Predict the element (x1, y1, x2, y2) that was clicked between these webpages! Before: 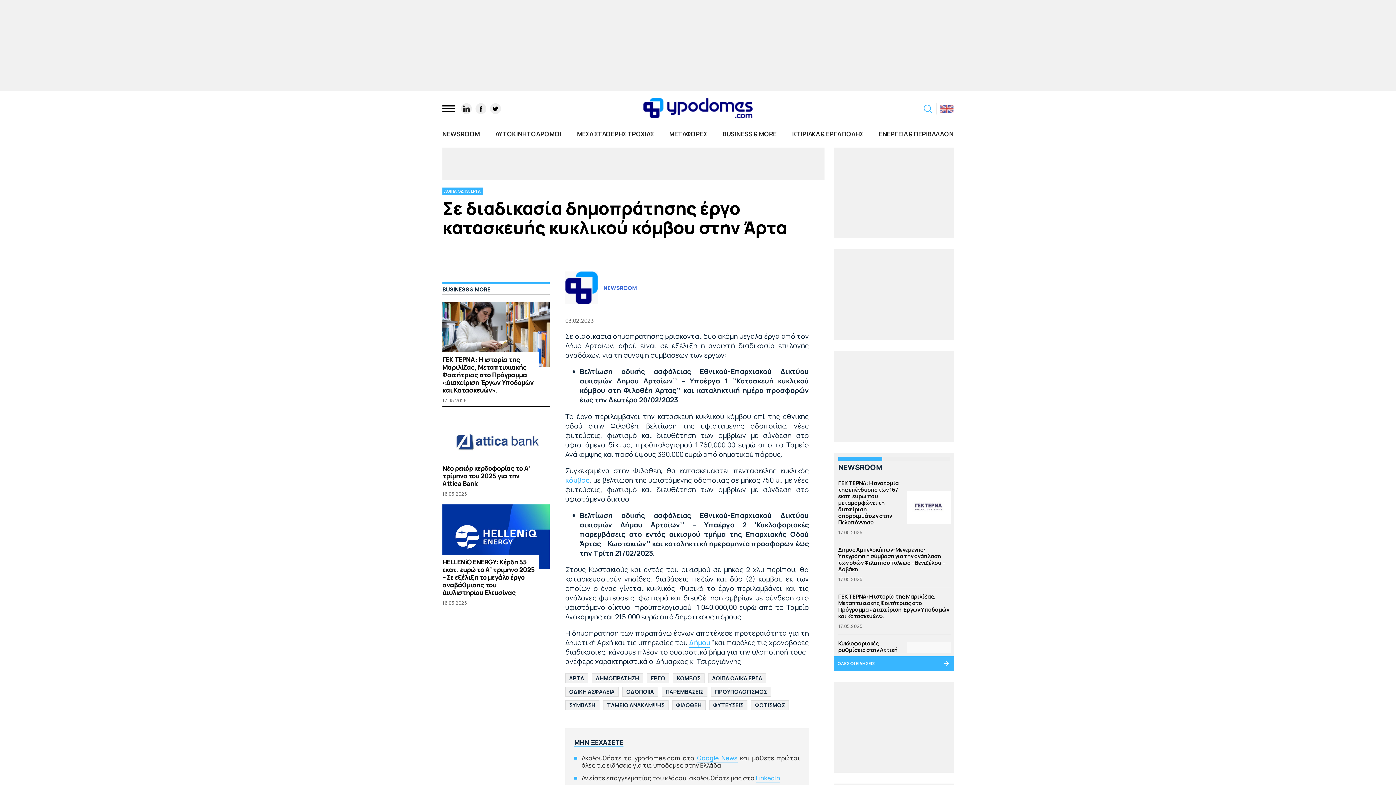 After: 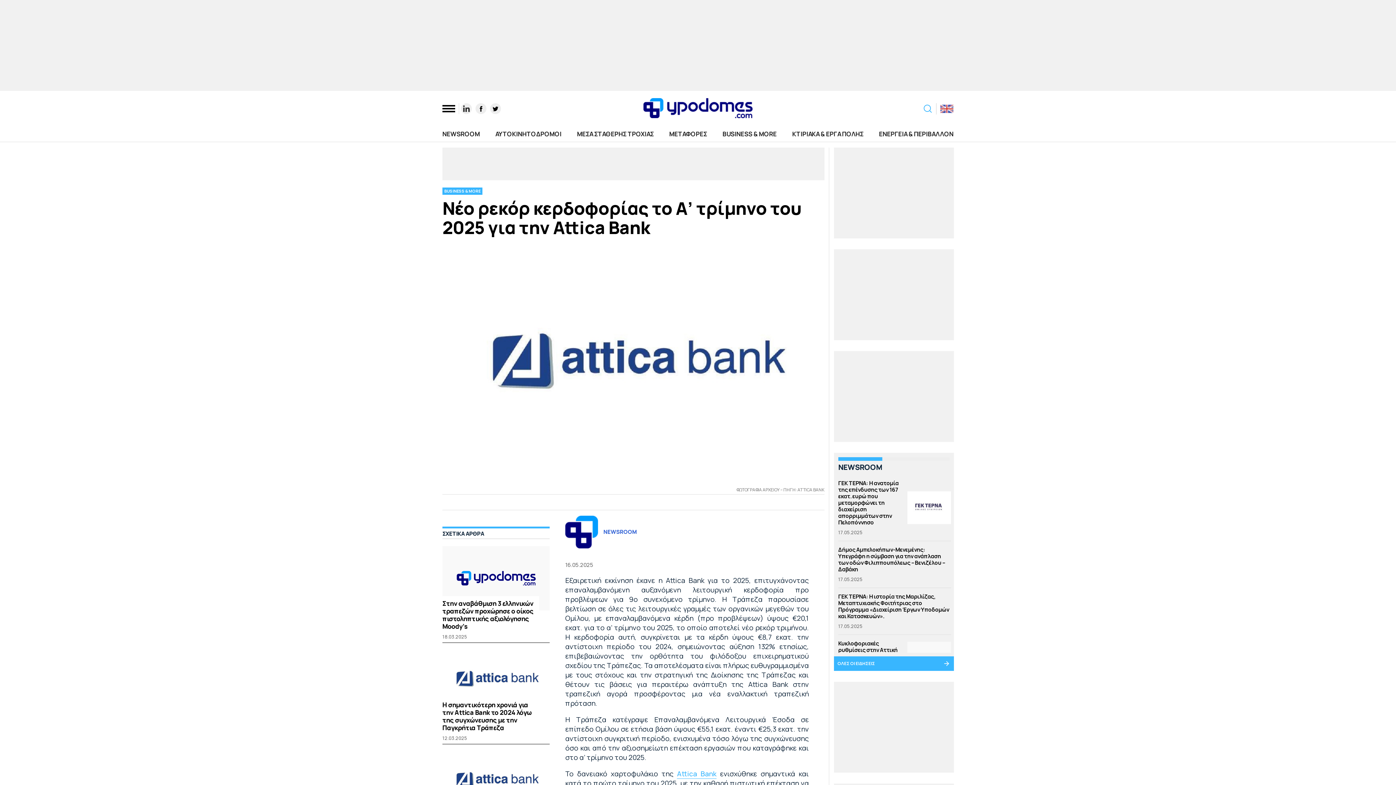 Action: label: Νέο ρεκόρ κερδοφορίας το Α’ τρίμηνο του 2025 για την Attica Bank bbox: (442, 464, 530, 488)